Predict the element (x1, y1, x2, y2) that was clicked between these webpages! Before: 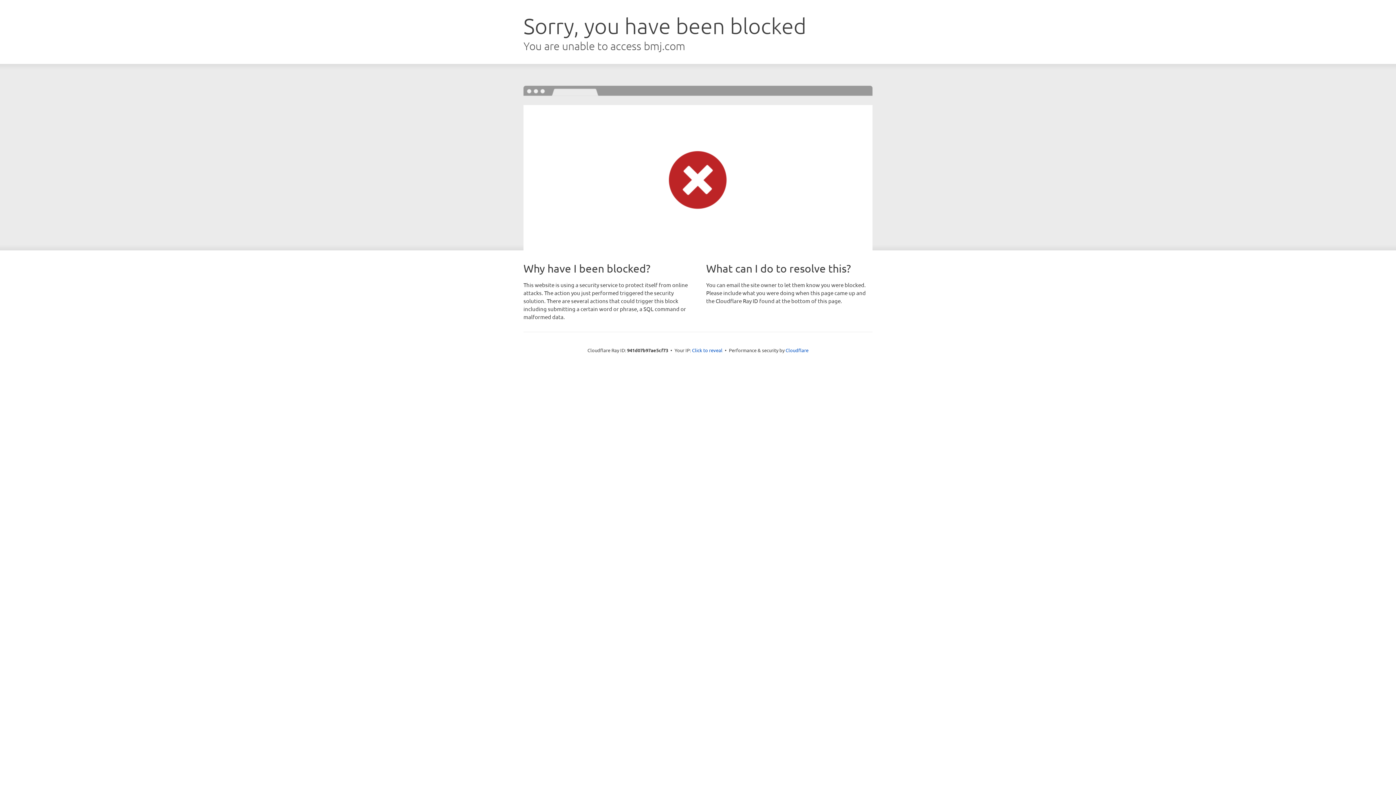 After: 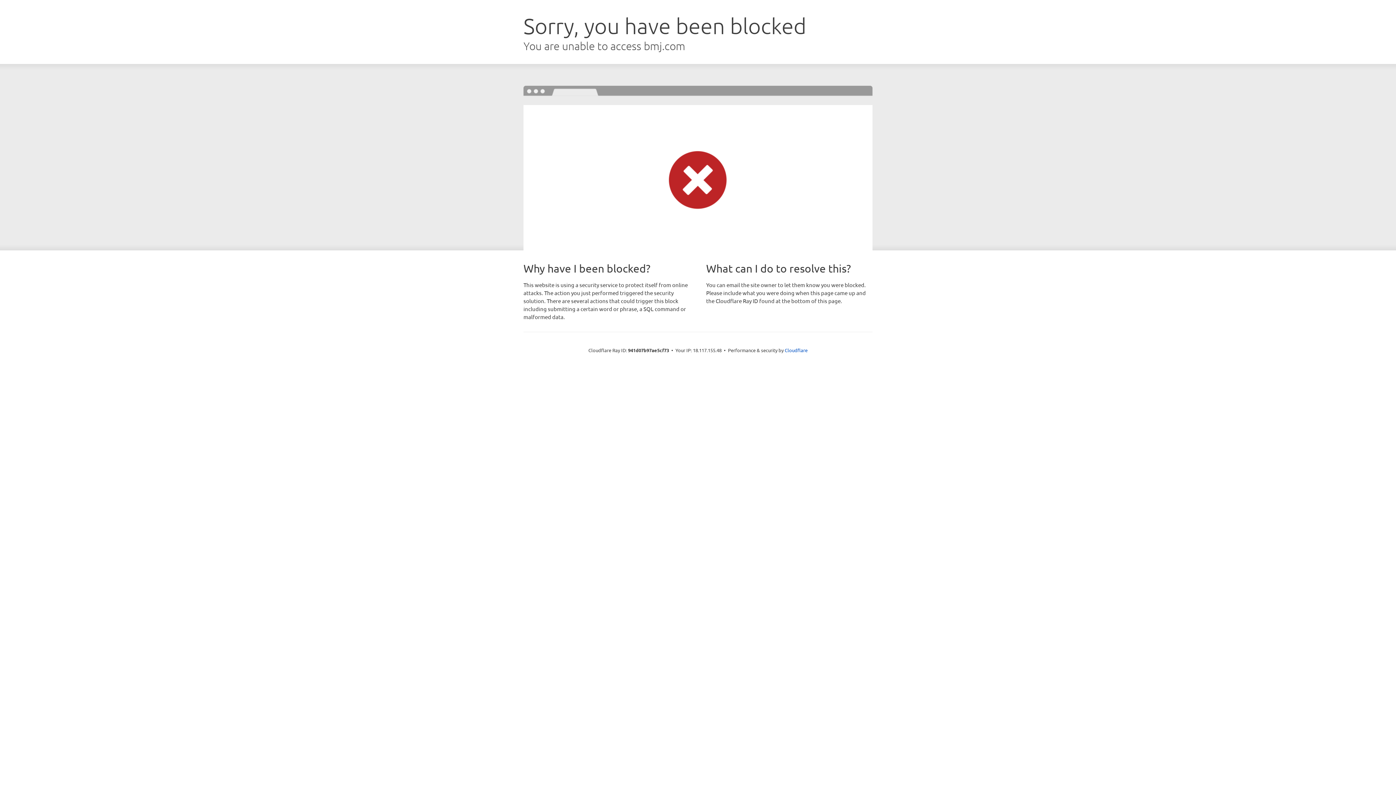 Action: label: Click to reveal bbox: (692, 346, 722, 353)